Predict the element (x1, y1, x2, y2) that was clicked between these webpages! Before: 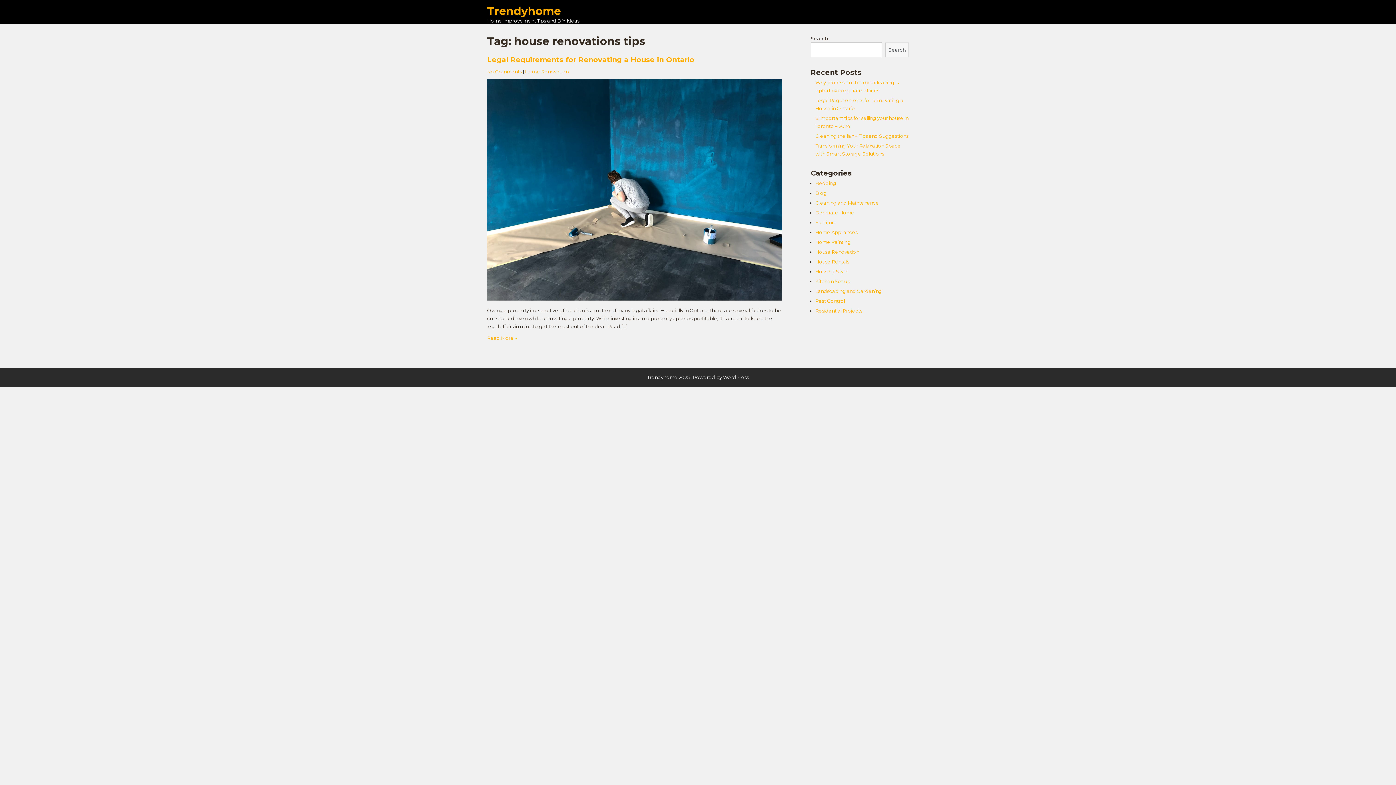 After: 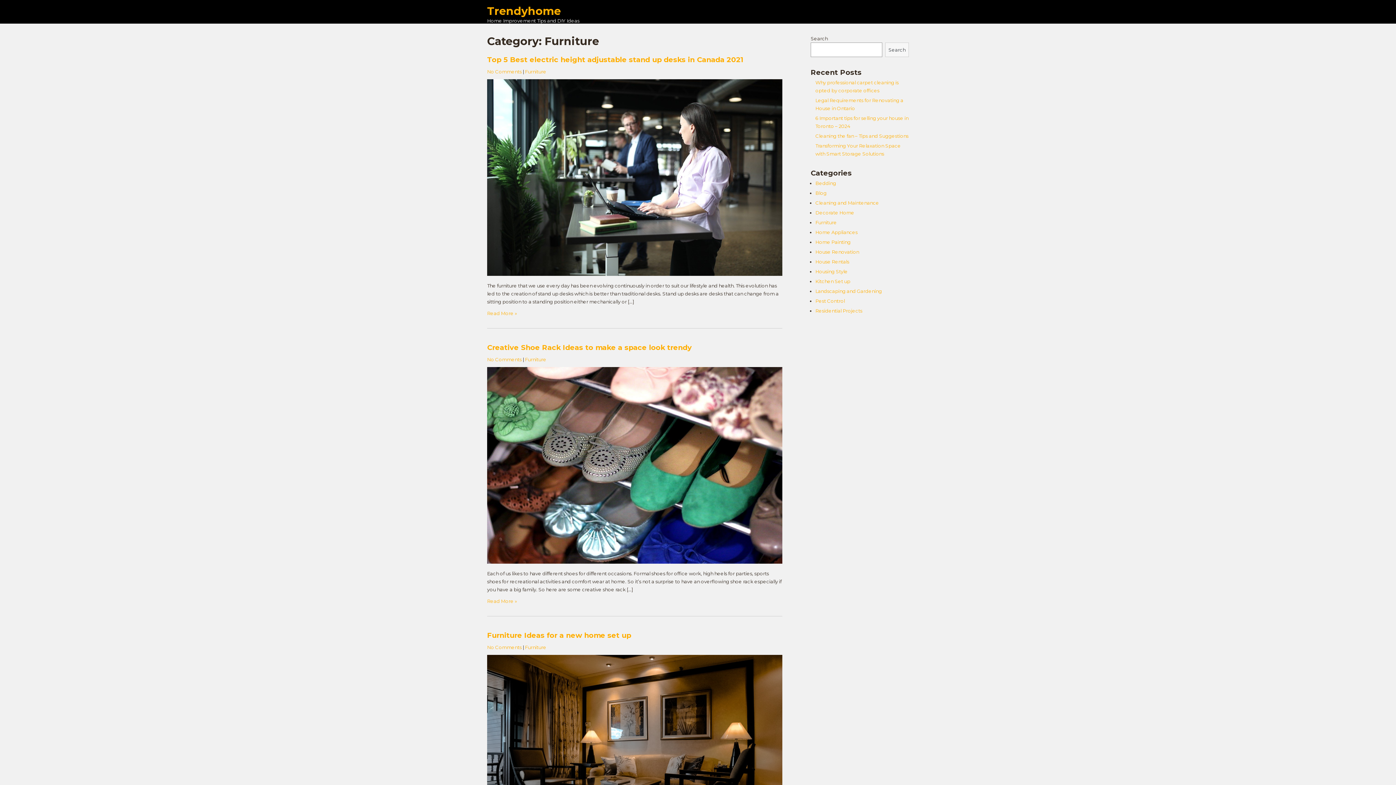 Action: label: Furniture bbox: (815, 219, 837, 225)